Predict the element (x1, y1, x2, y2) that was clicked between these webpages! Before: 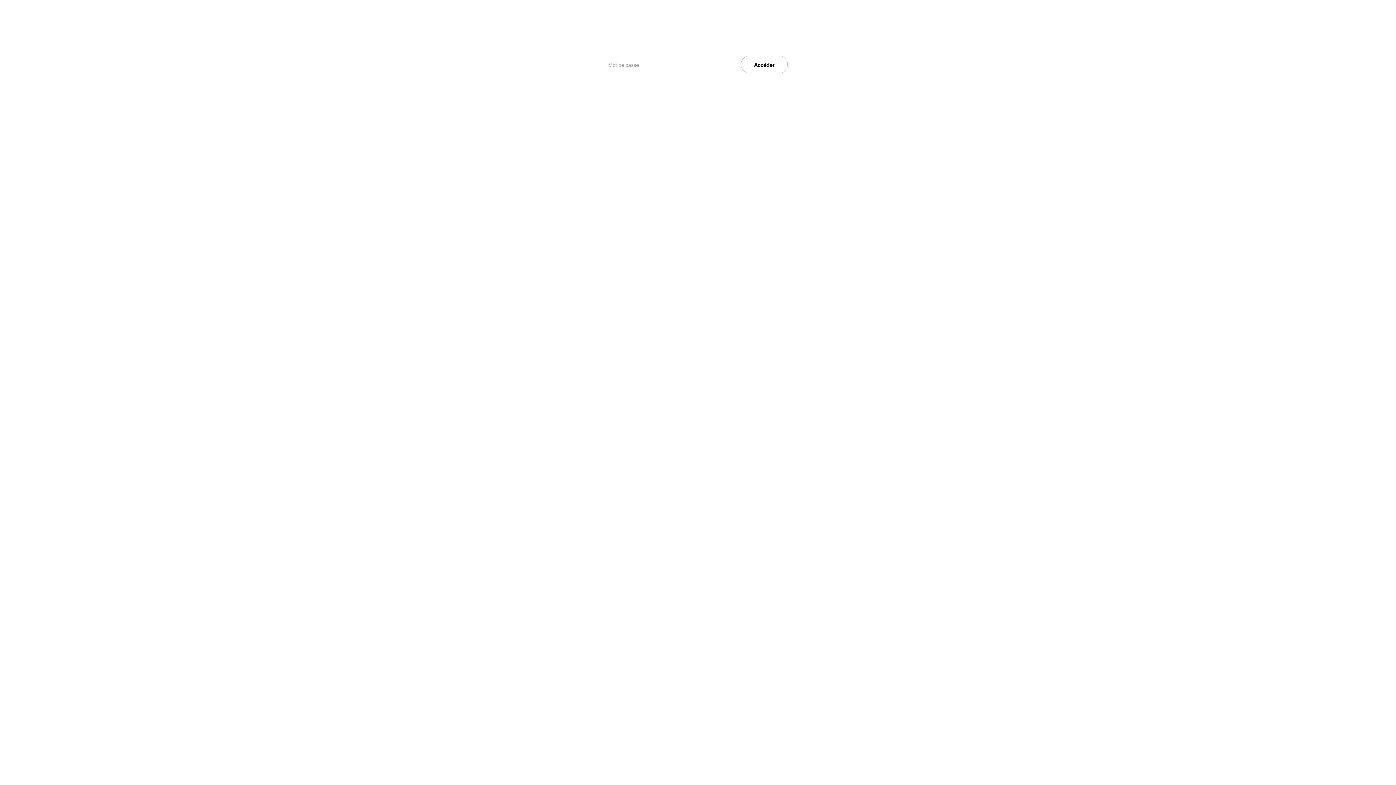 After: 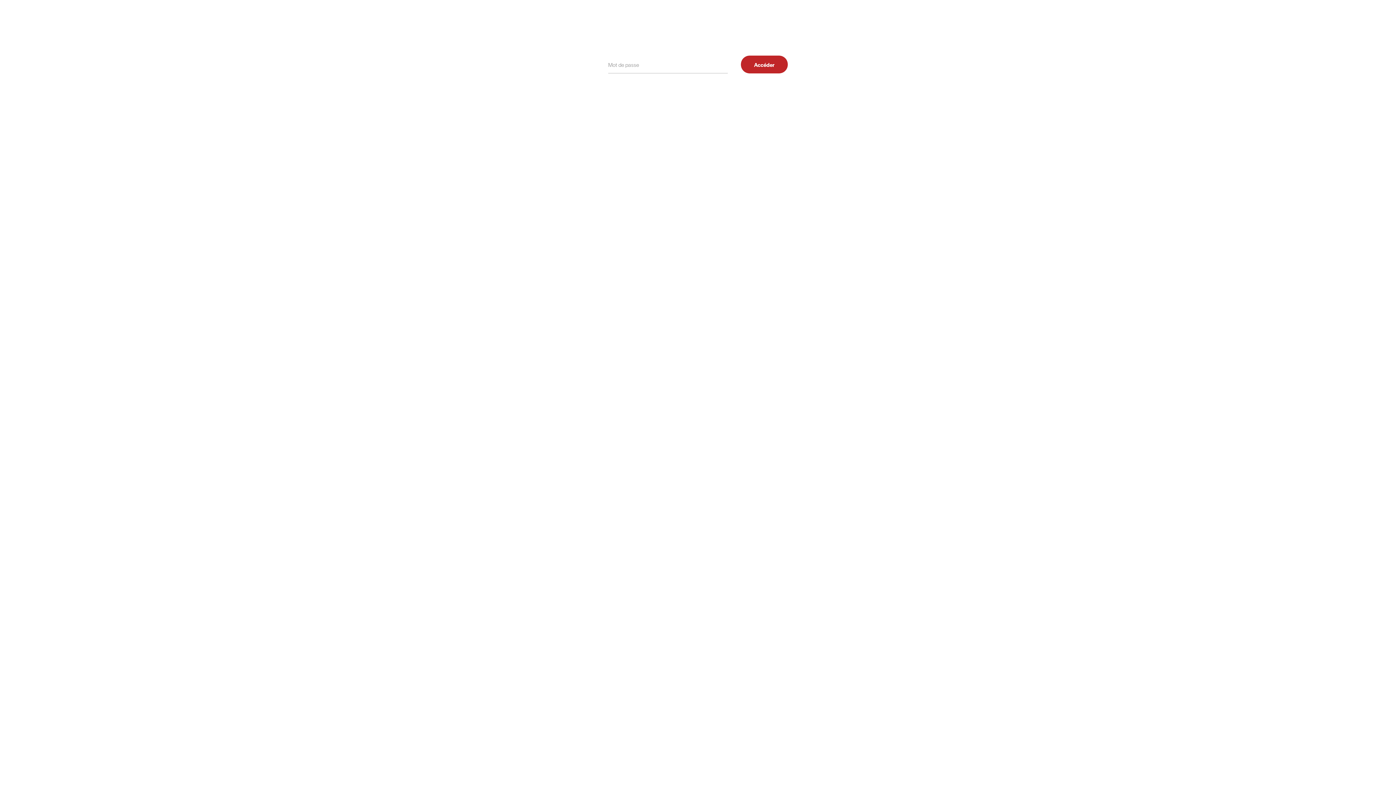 Action: bbox: (741, 55, 788, 73) label: Accéder